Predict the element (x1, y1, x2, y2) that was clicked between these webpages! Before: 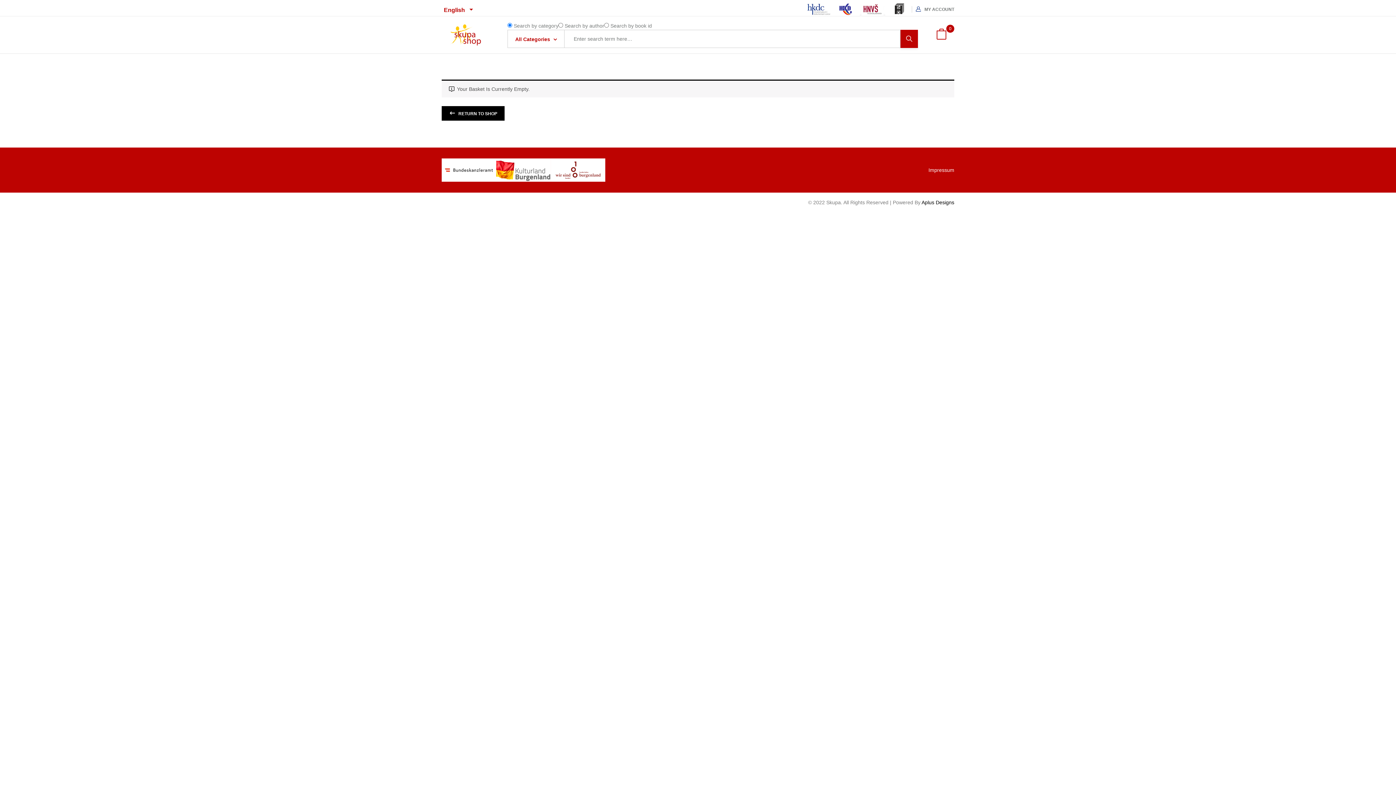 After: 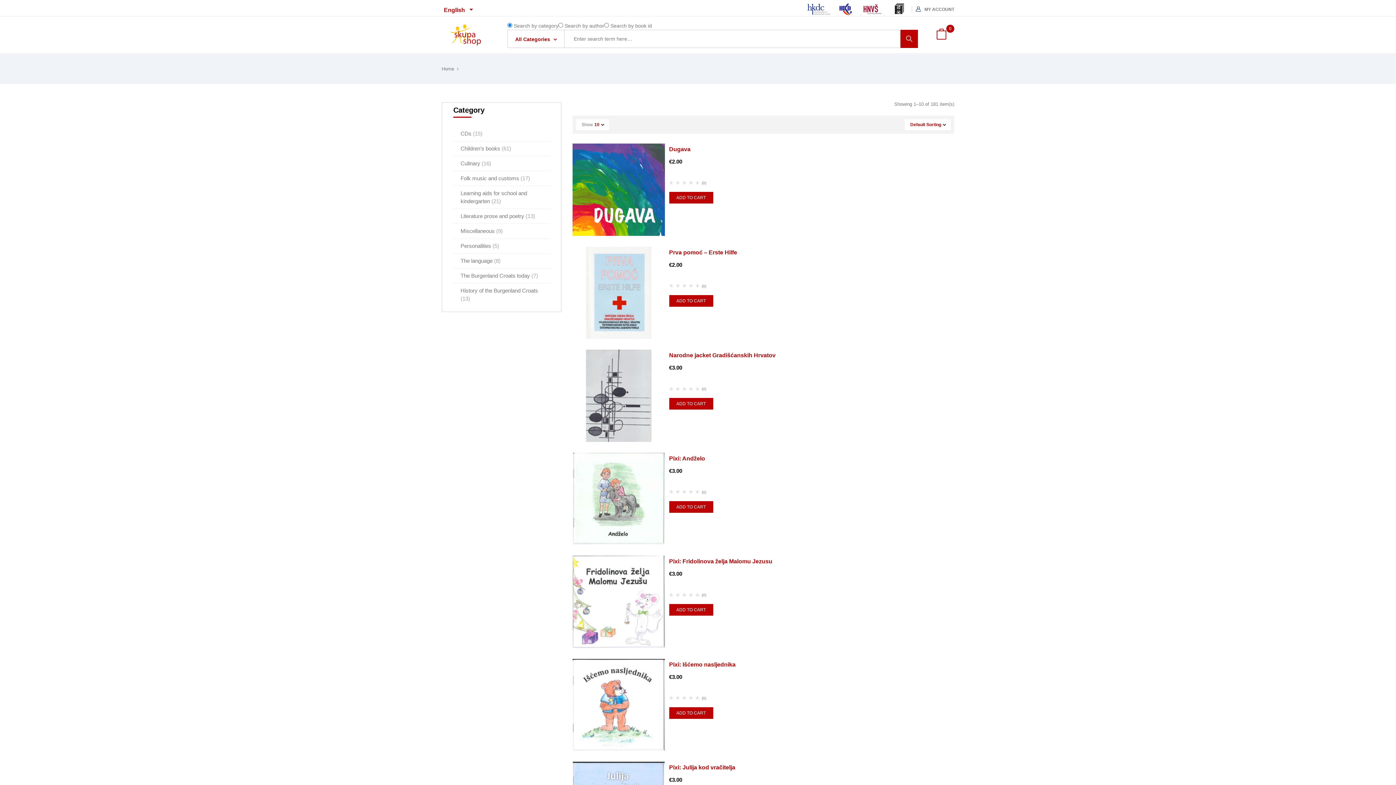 Action: label:  RETURN TO SHOP bbox: (441, 106, 504, 120)